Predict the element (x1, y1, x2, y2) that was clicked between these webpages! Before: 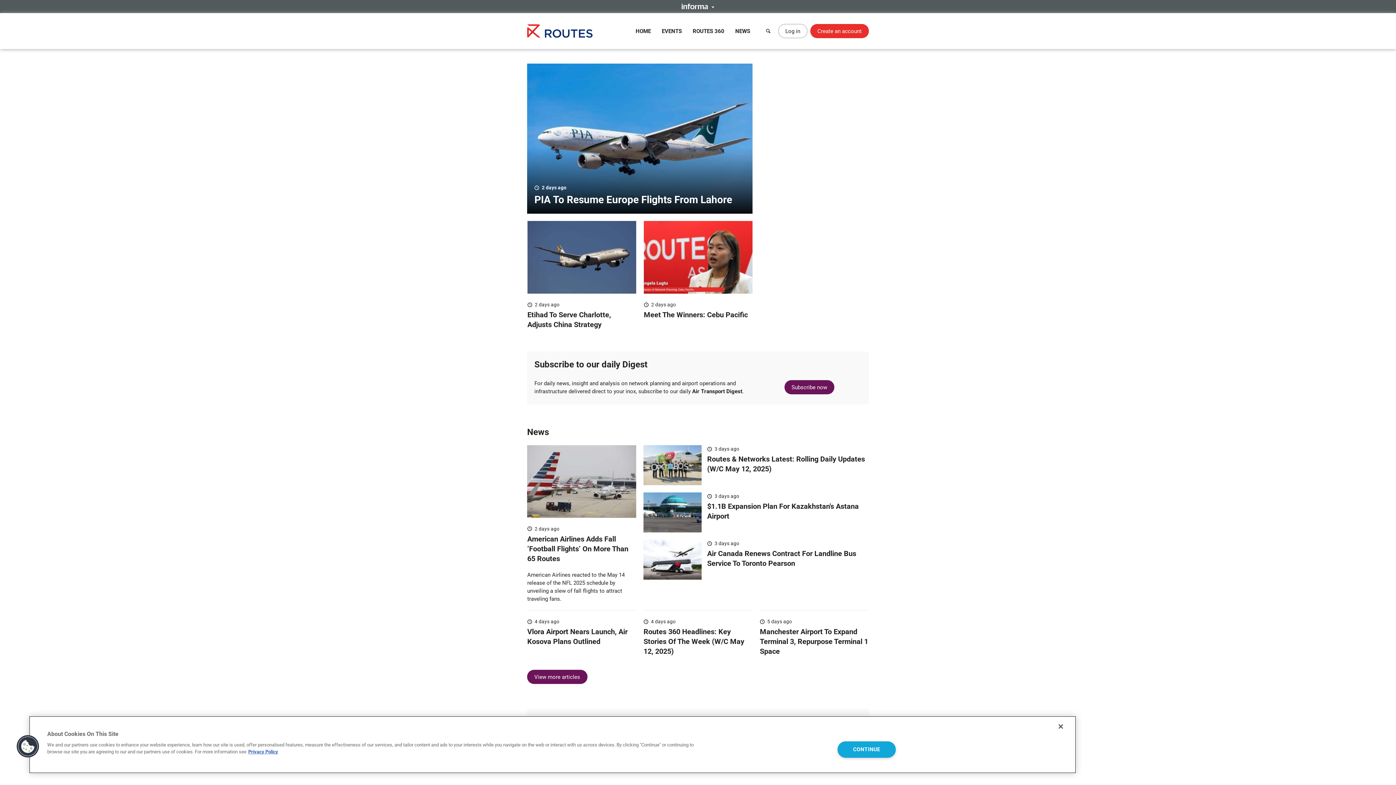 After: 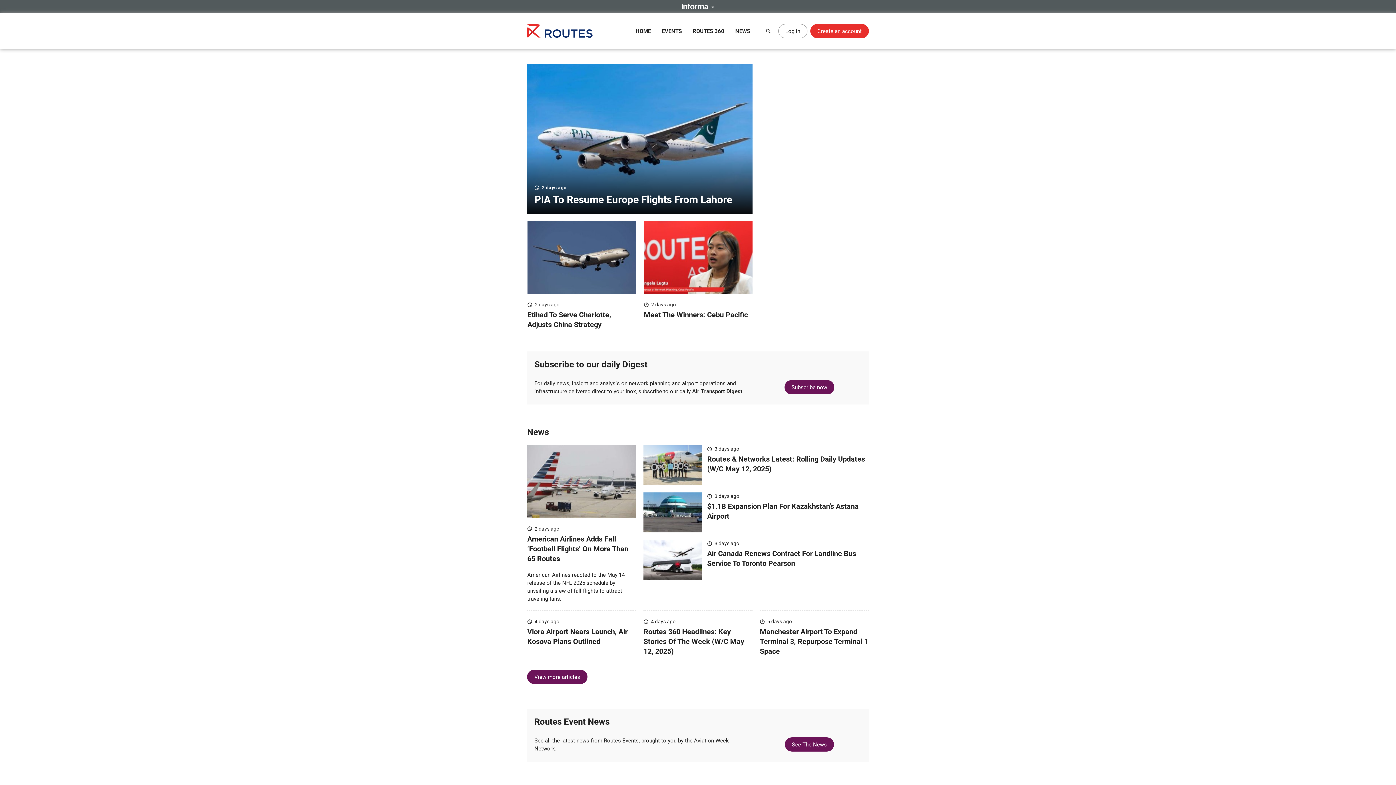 Action: bbox: (837, 741, 895, 758) label: CONTINUE